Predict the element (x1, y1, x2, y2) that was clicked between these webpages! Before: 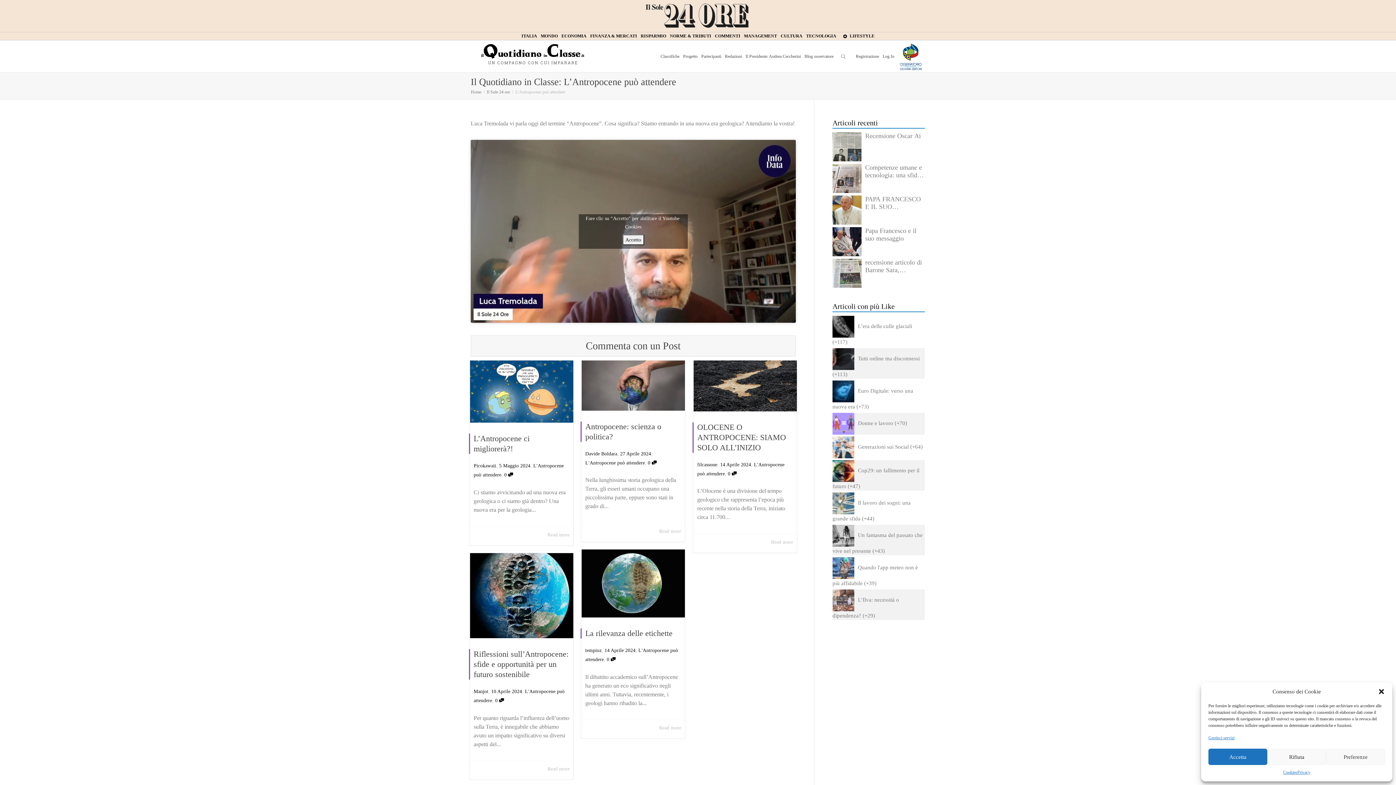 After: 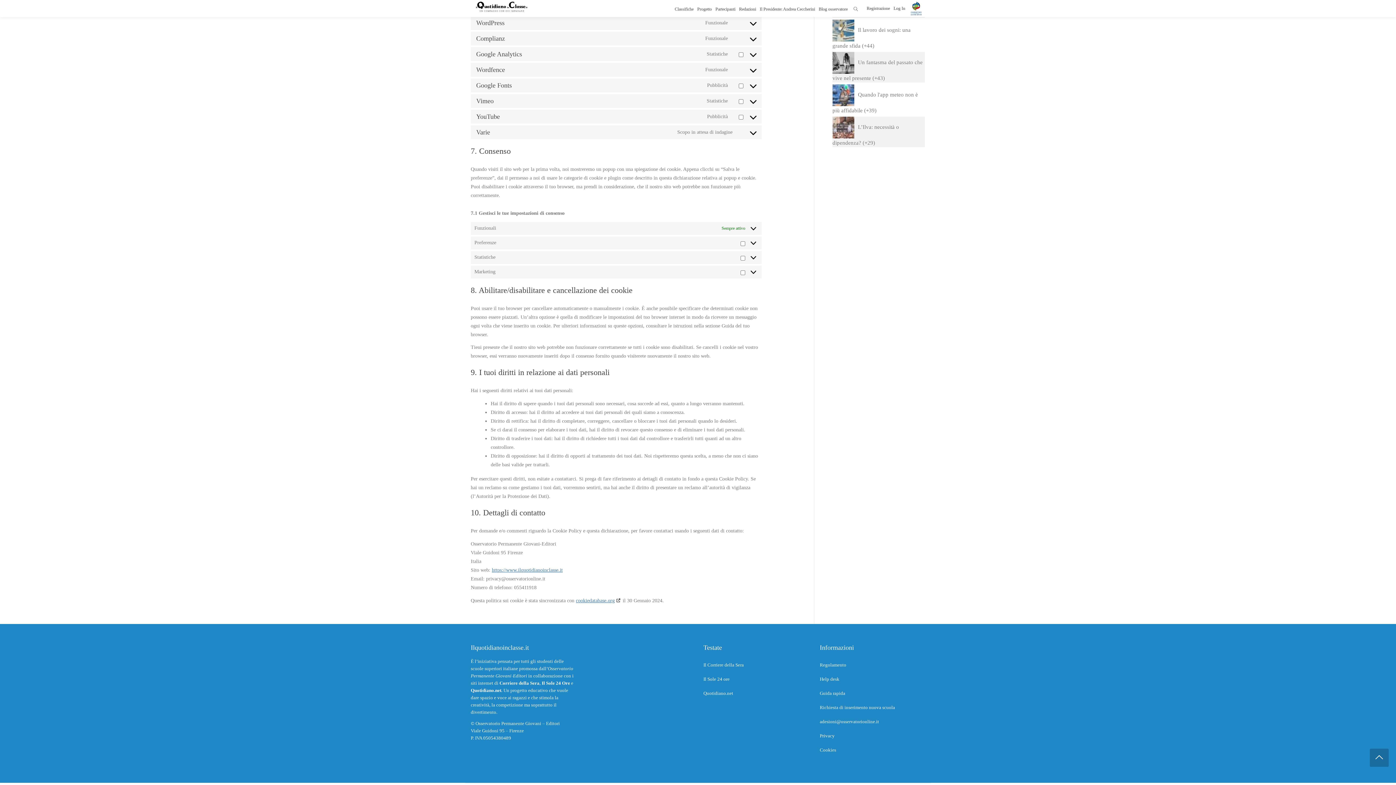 Action: label: Gestisci servizi bbox: (1208, 734, 1234, 741)